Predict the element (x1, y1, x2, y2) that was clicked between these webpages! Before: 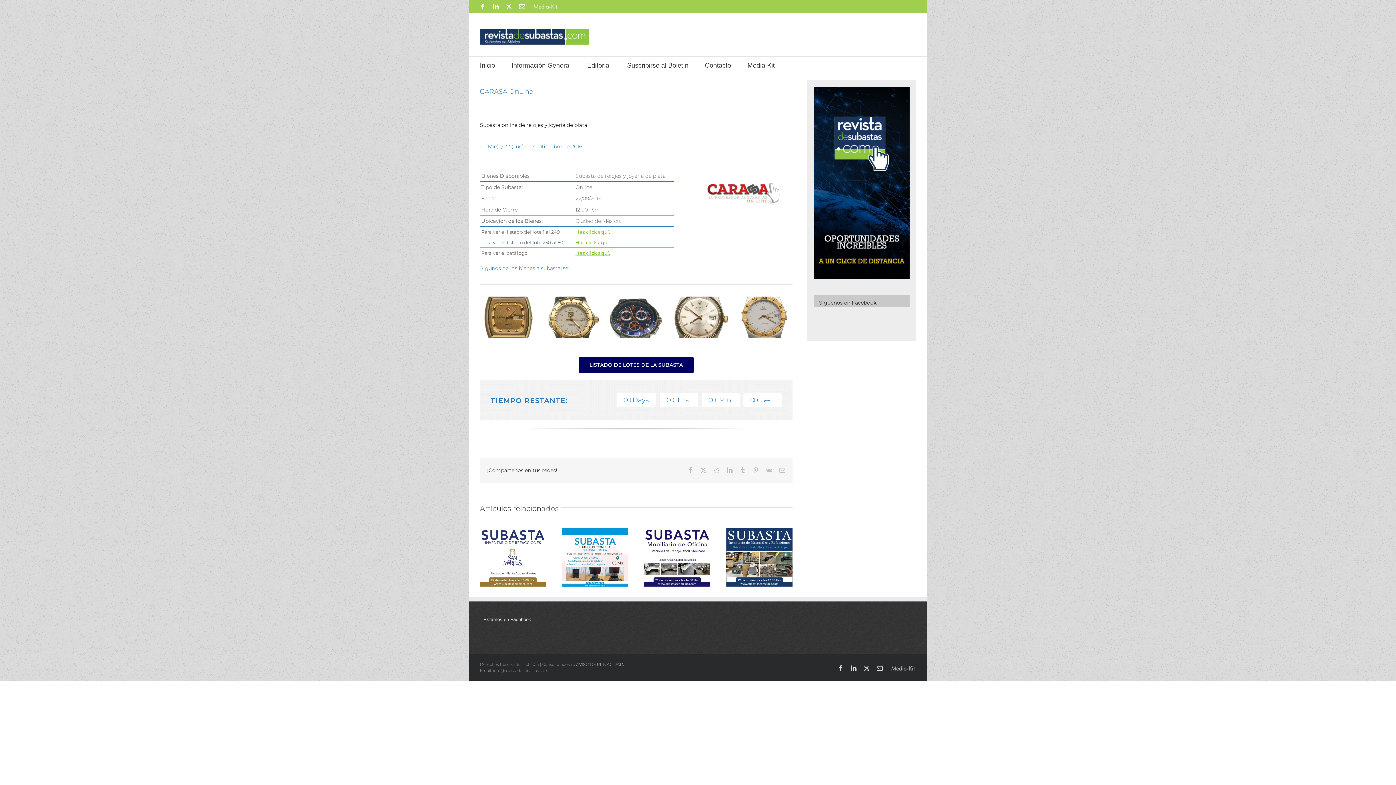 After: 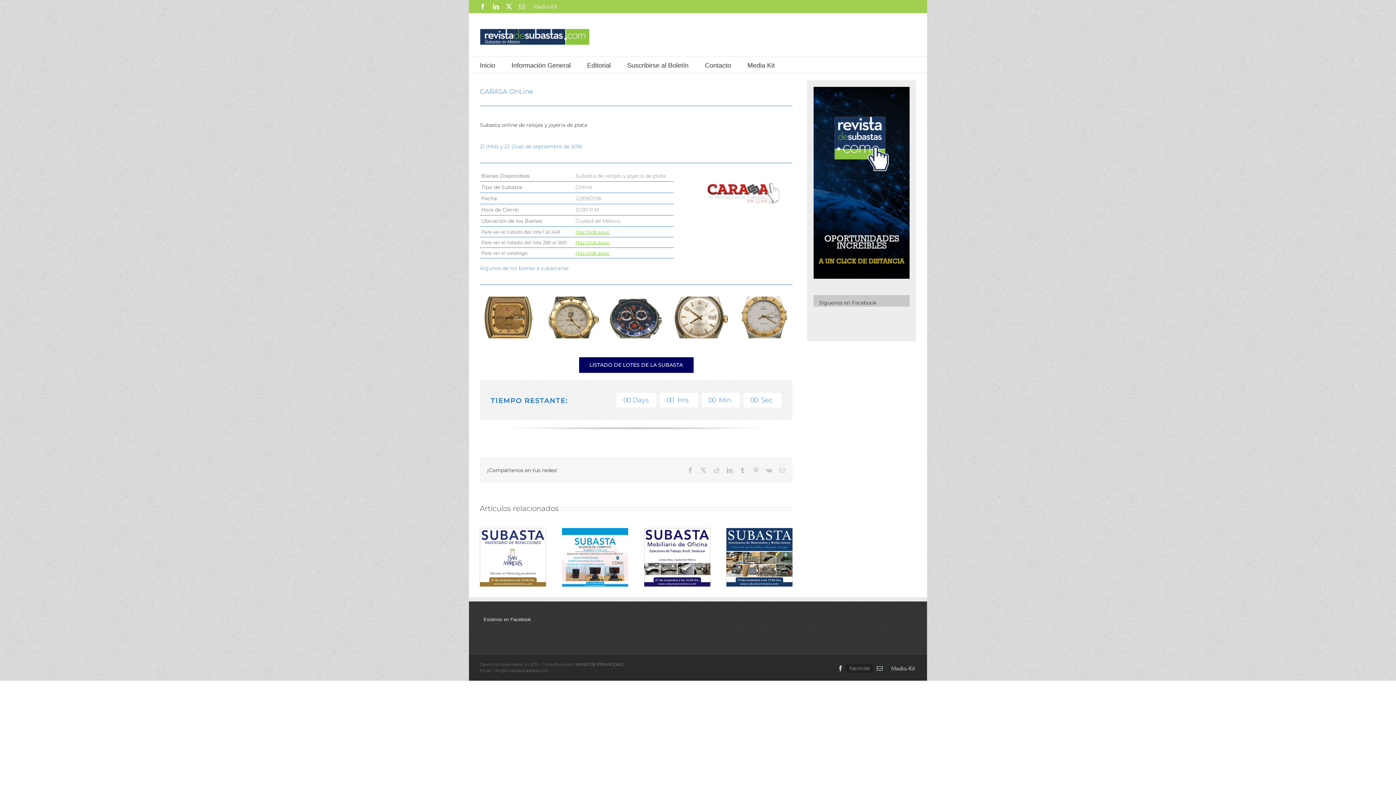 Action: bbox: (837, 665, 843, 671) label: Facebook